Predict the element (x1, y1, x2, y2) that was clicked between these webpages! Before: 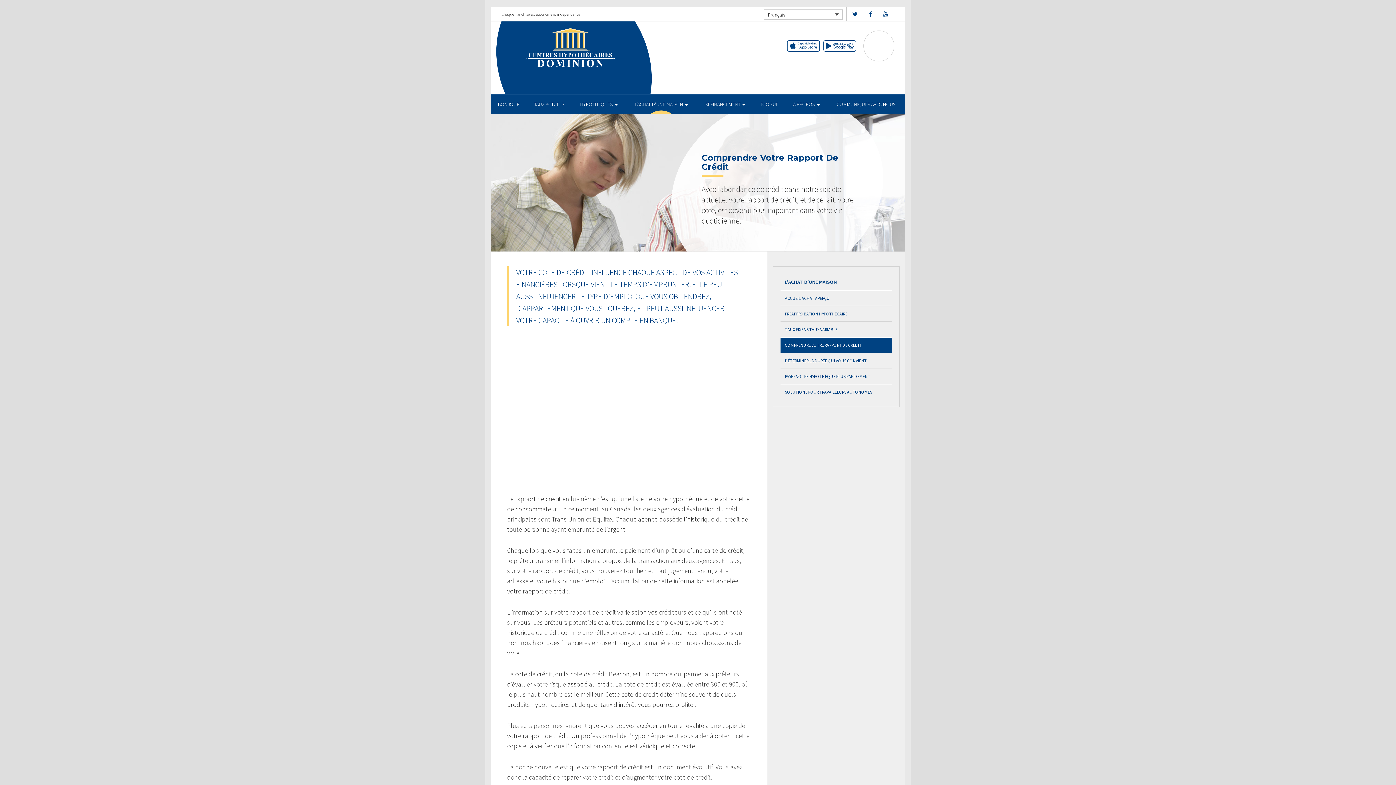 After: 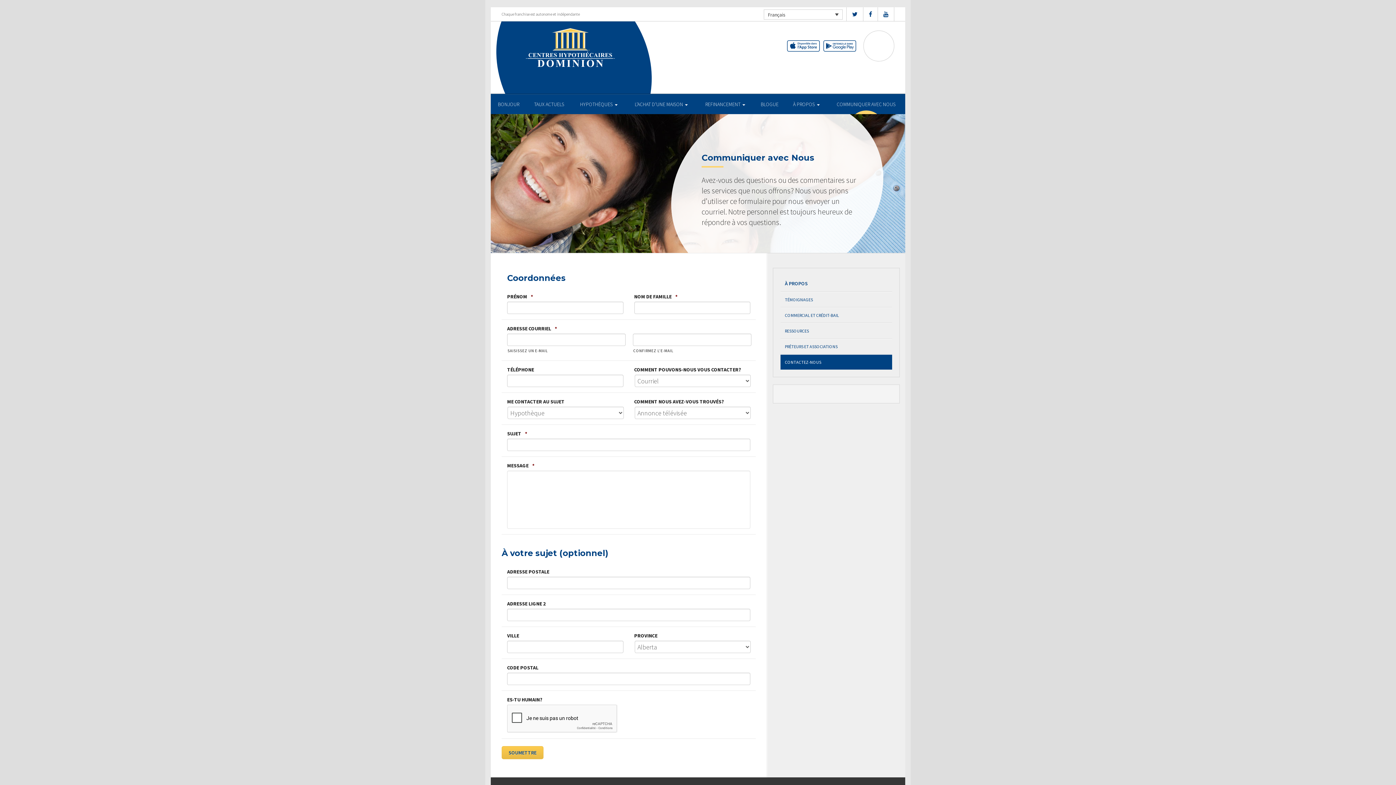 Action: bbox: (827, 94, 905, 114) label: COMMUNIQUER AVEC NOUS